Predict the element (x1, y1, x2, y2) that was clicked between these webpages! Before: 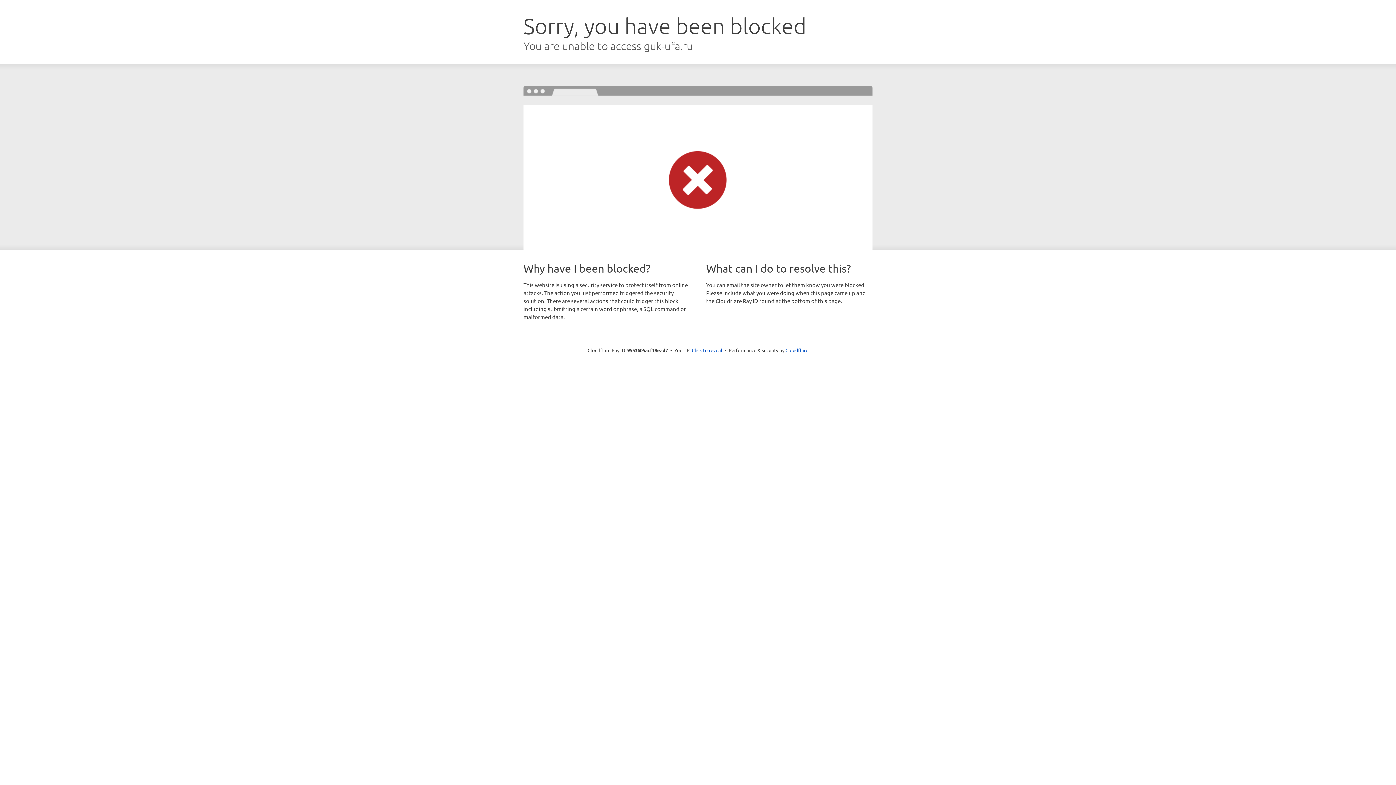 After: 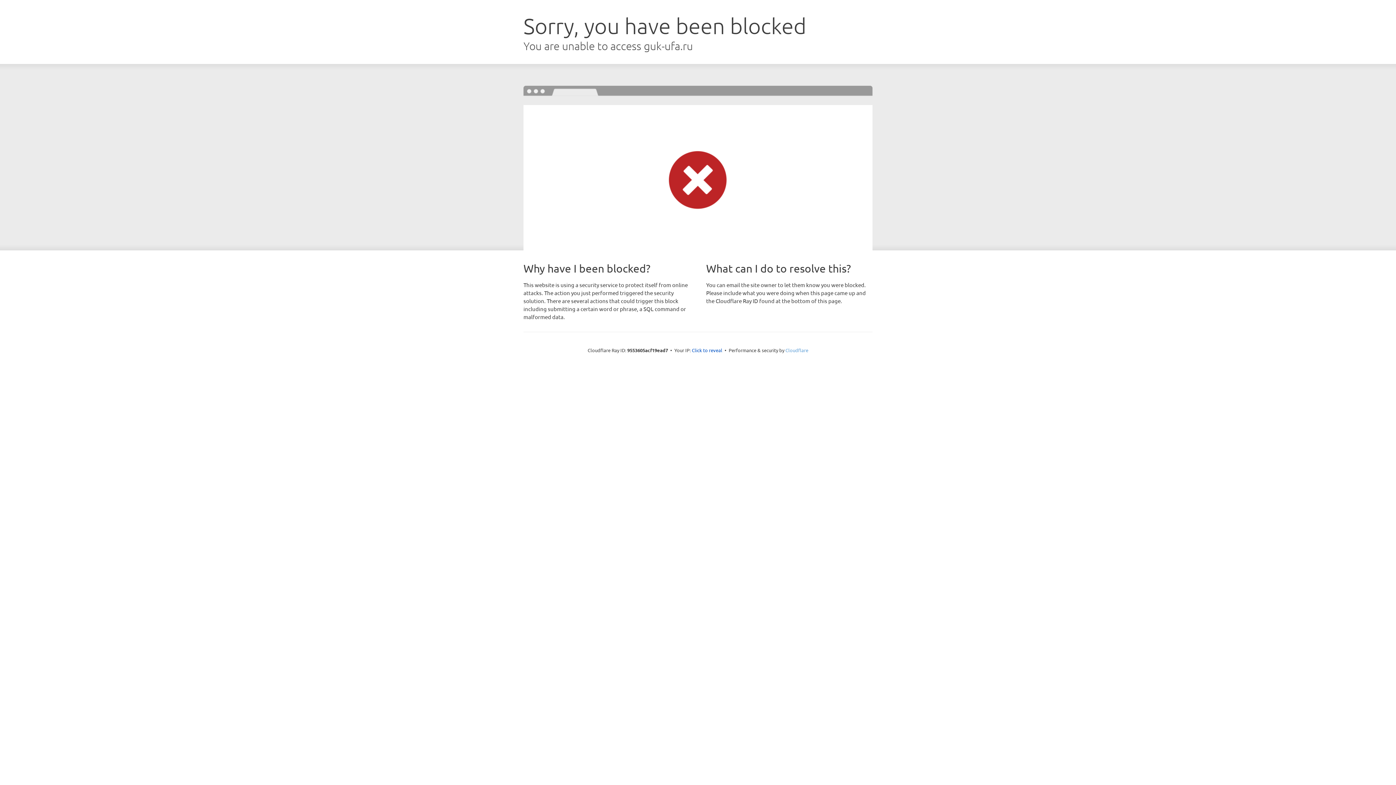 Action: label: Cloudflare bbox: (785, 347, 808, 353)